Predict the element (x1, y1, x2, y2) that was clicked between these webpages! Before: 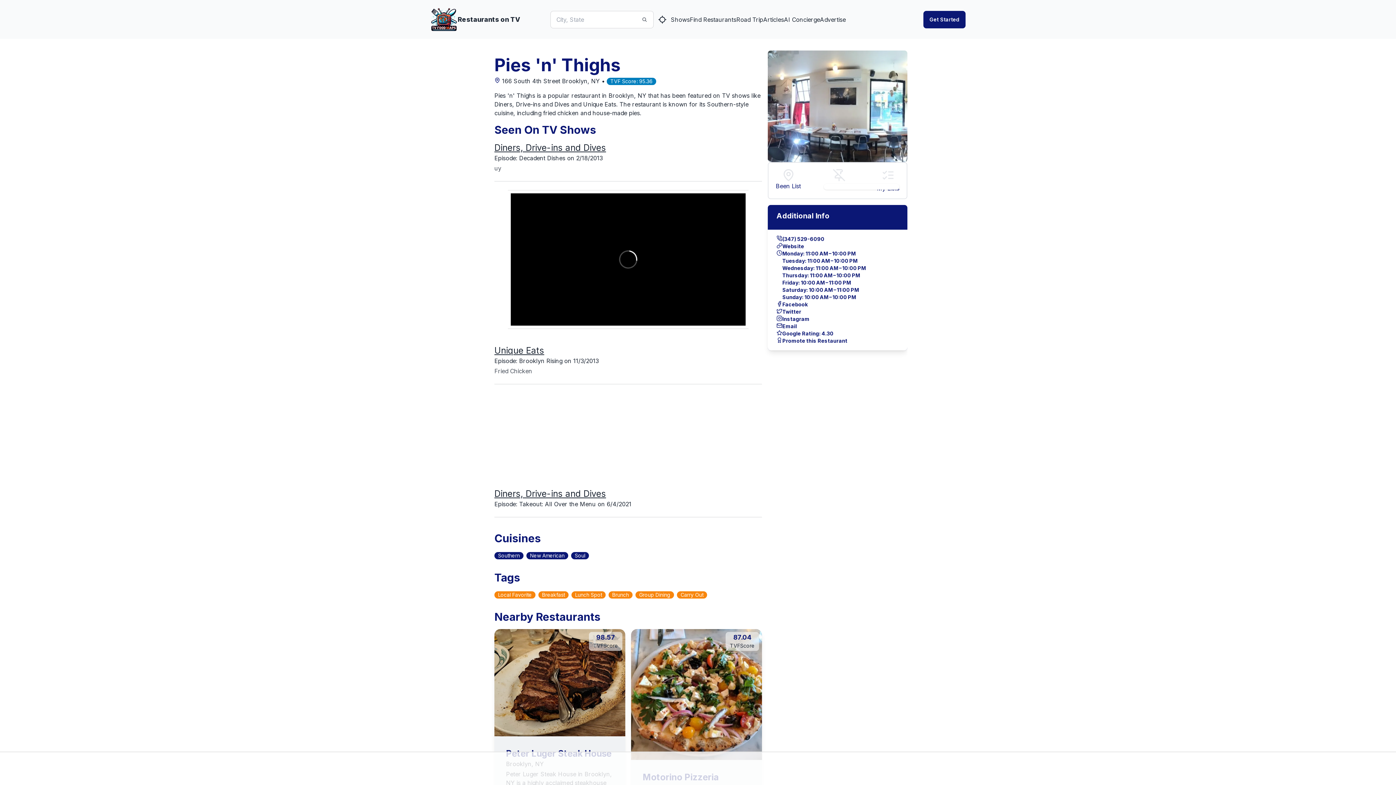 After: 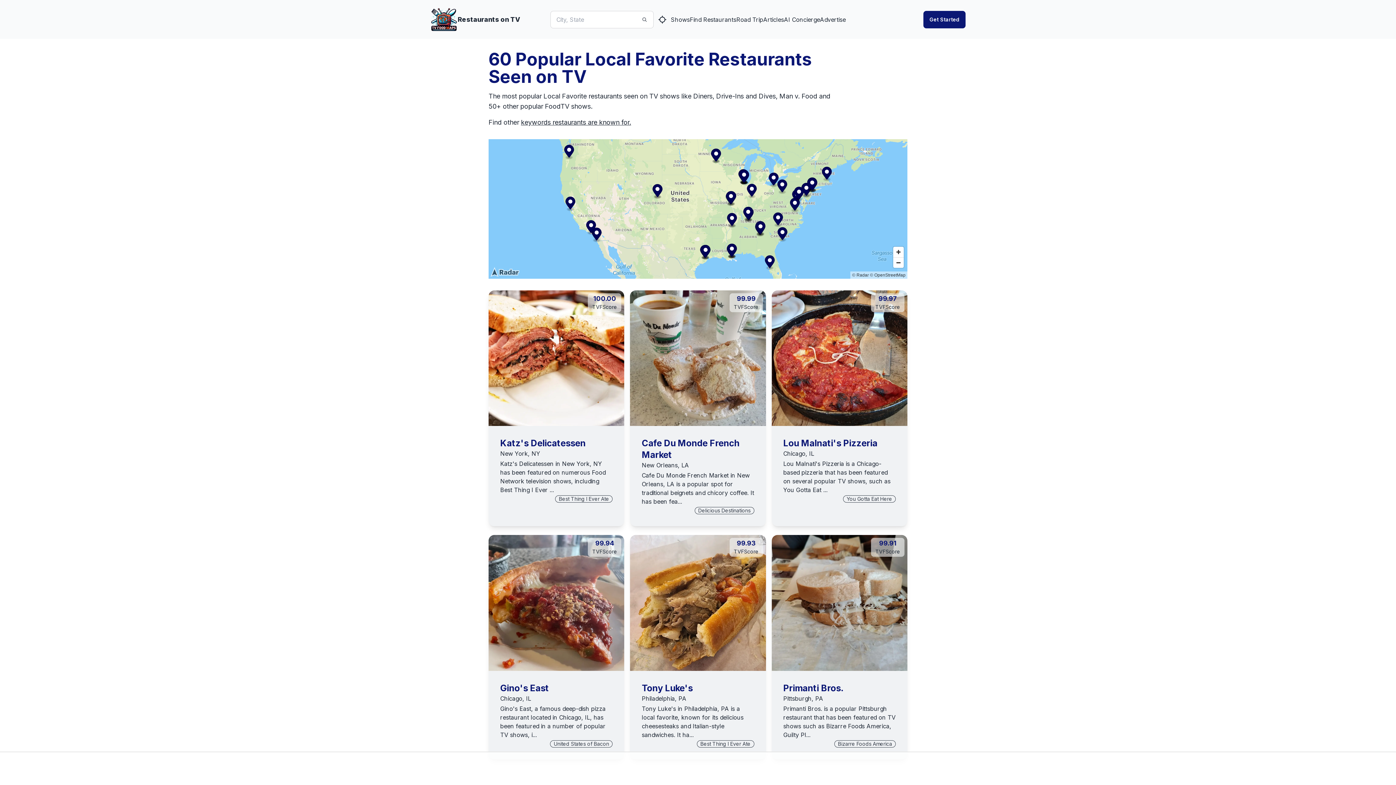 Action: bbox: (494, 591, 535, 598) label: Local Favorite